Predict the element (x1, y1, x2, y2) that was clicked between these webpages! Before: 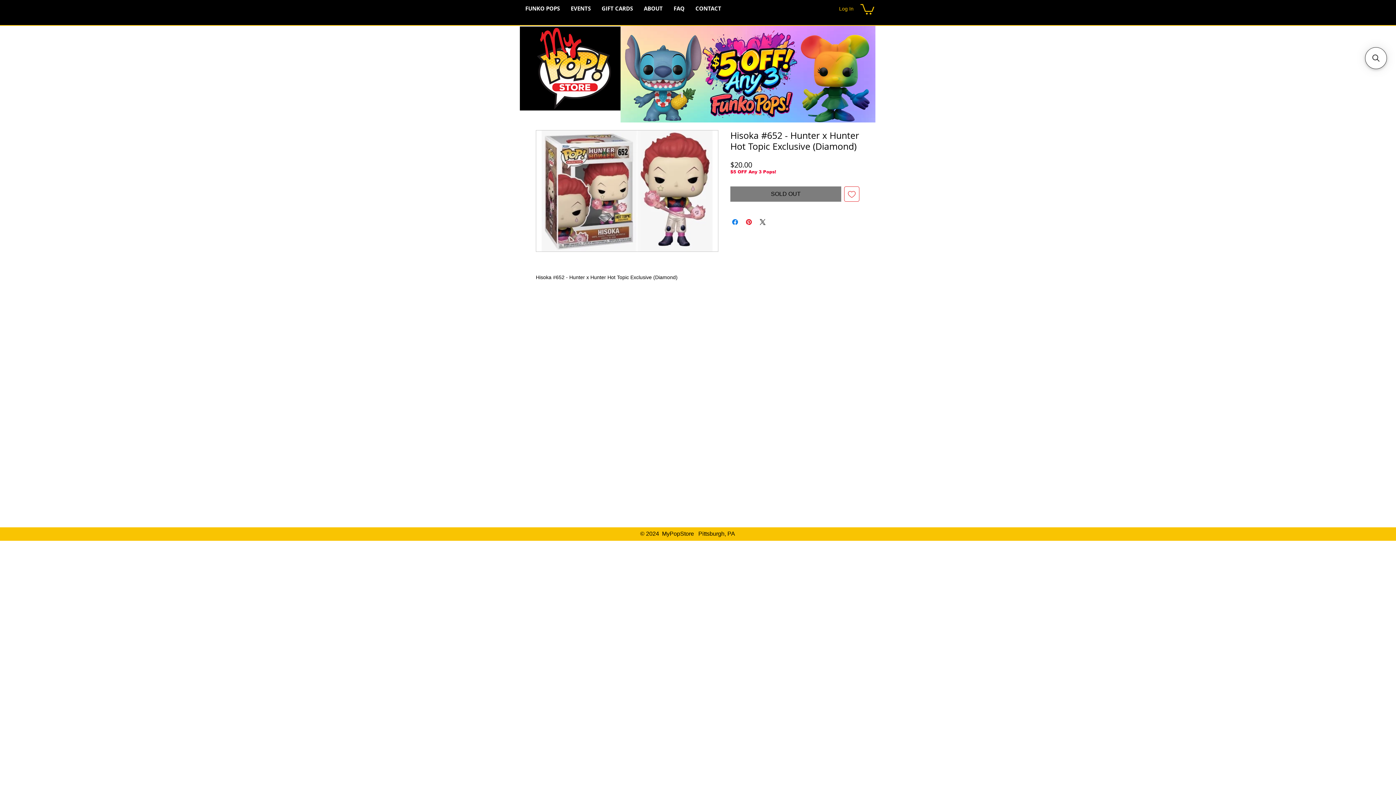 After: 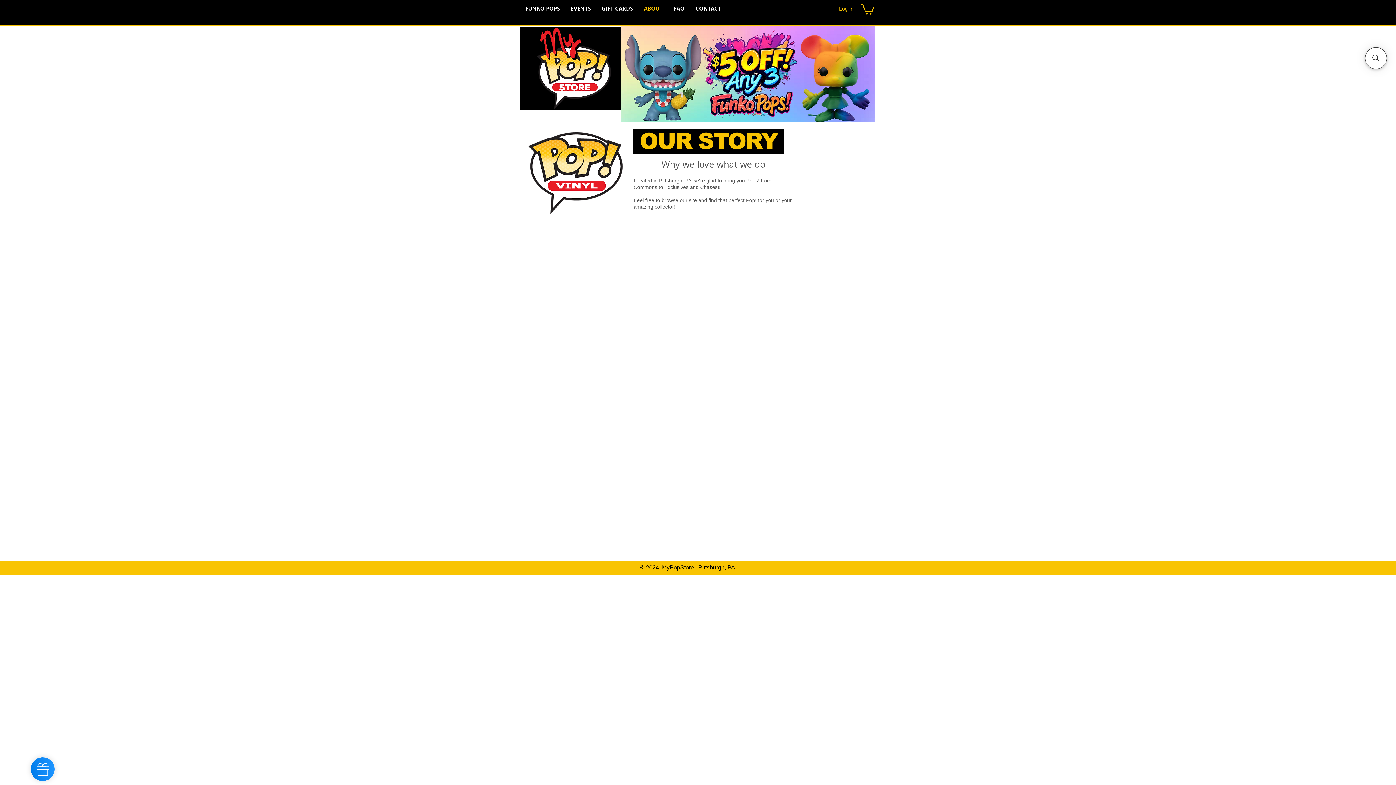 Action: bbox: (638, 2, 668, 14) label: ABOUT